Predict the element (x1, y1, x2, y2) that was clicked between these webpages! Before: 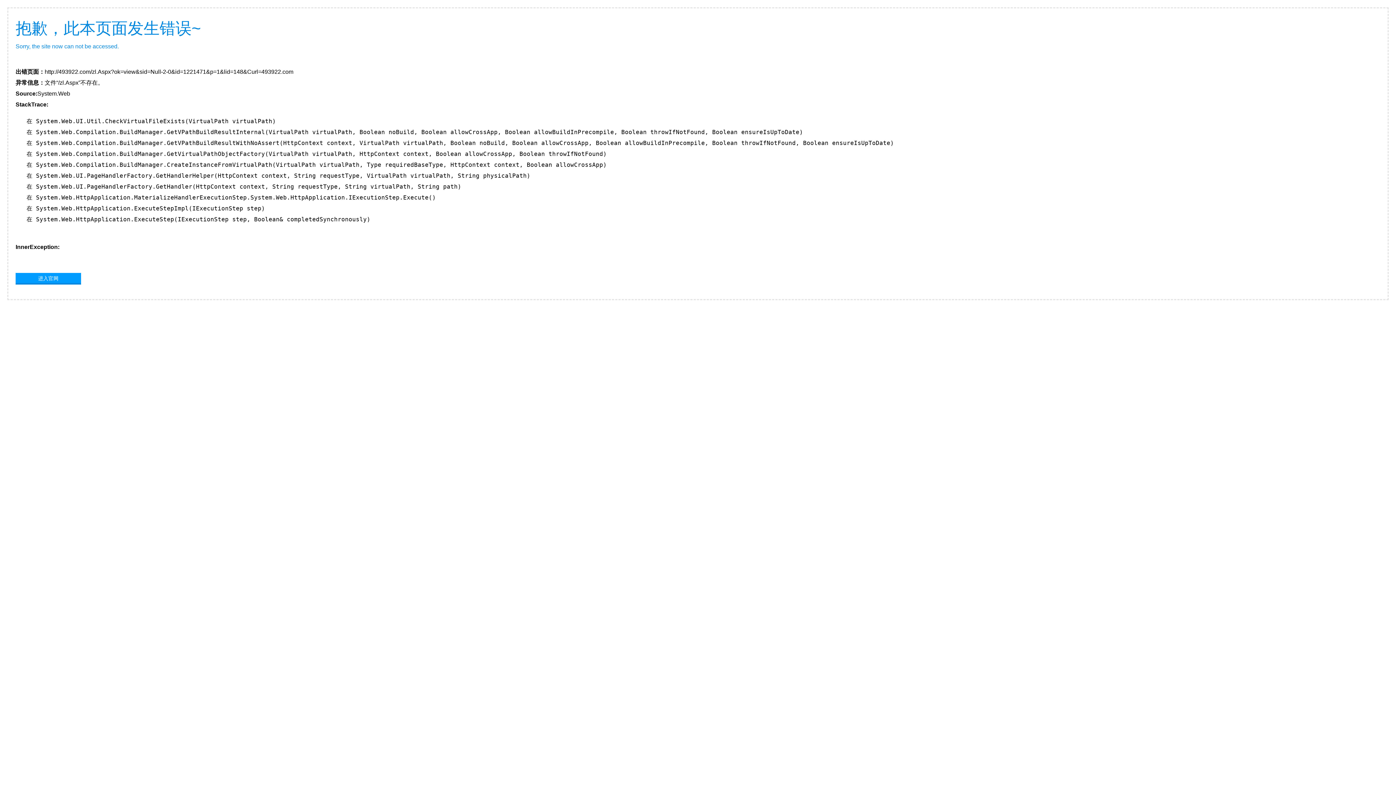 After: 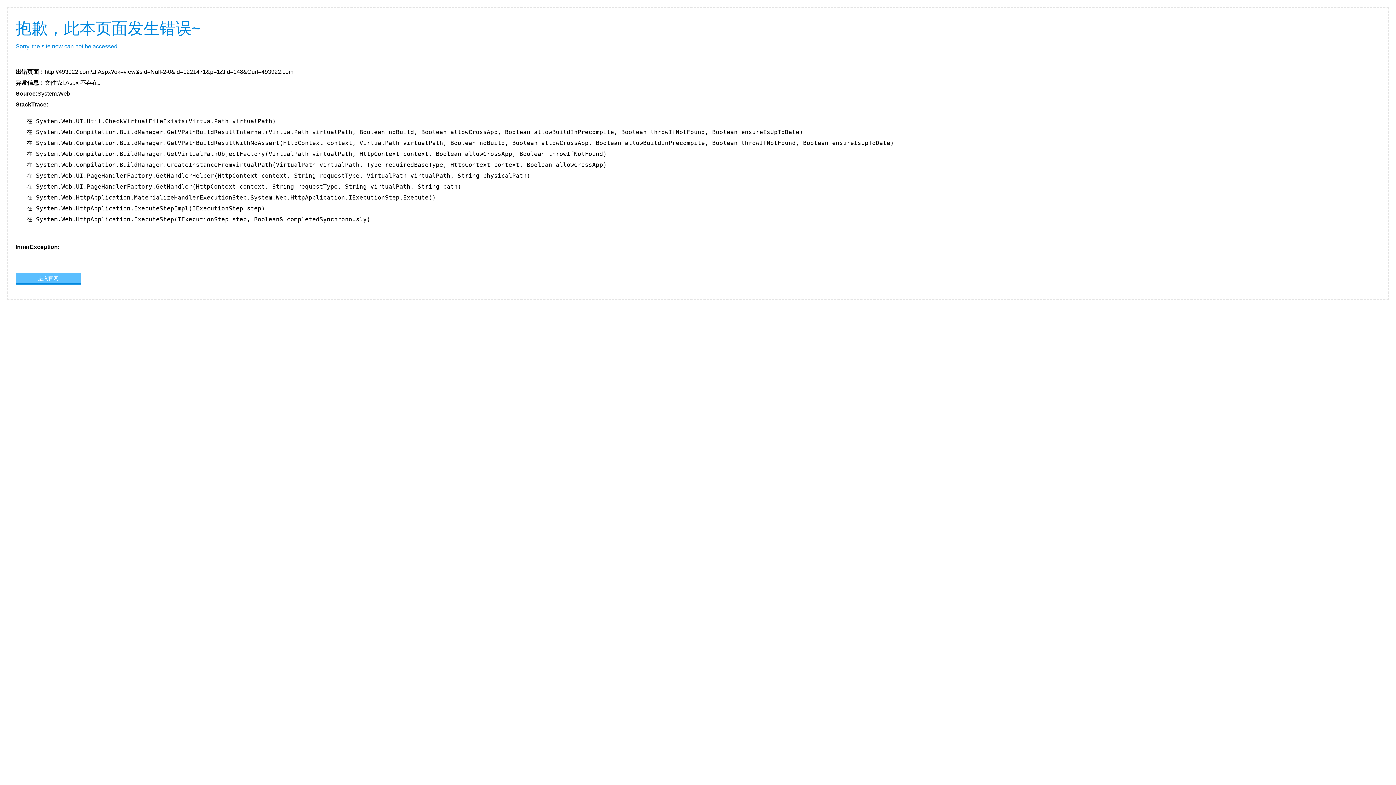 Action: bbox: (15, 273, 81, 283) label: 进入官网